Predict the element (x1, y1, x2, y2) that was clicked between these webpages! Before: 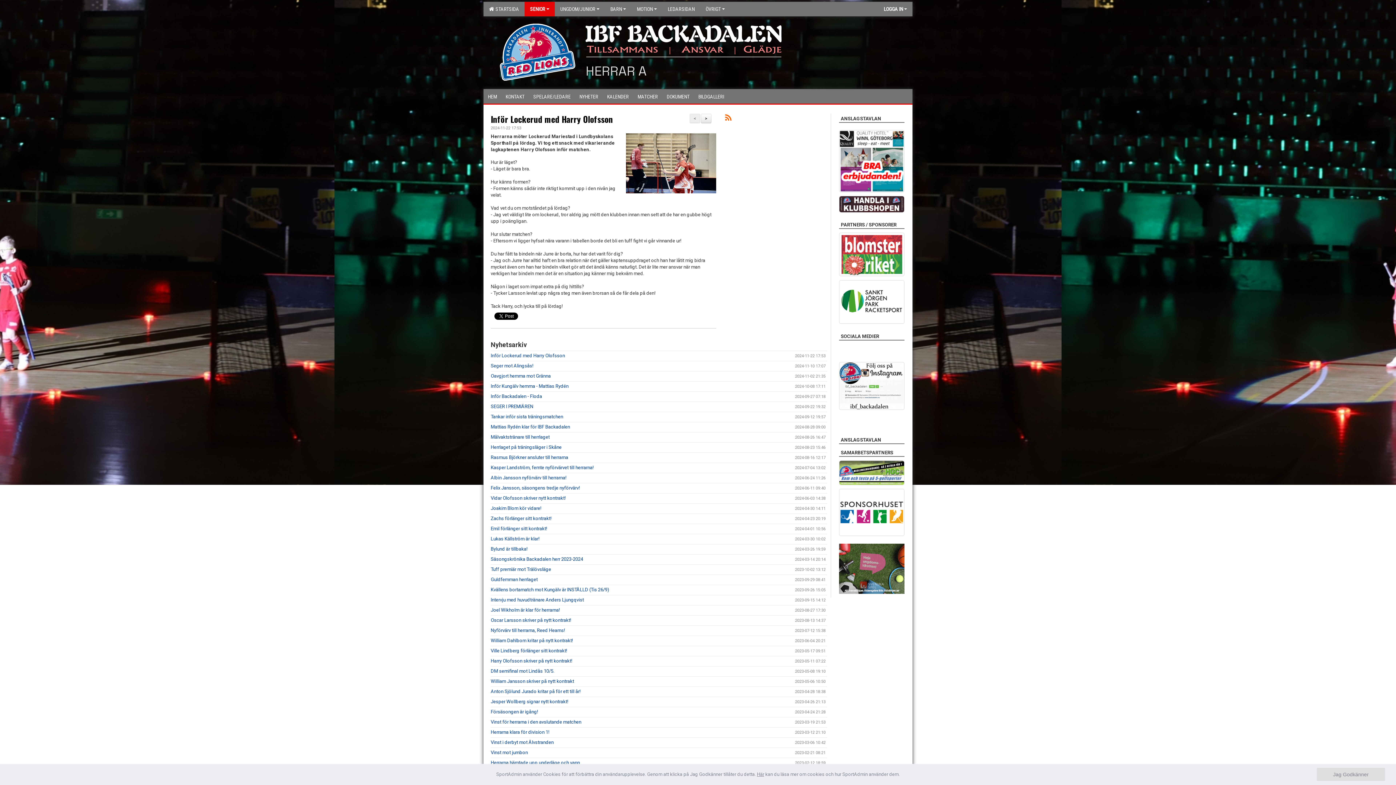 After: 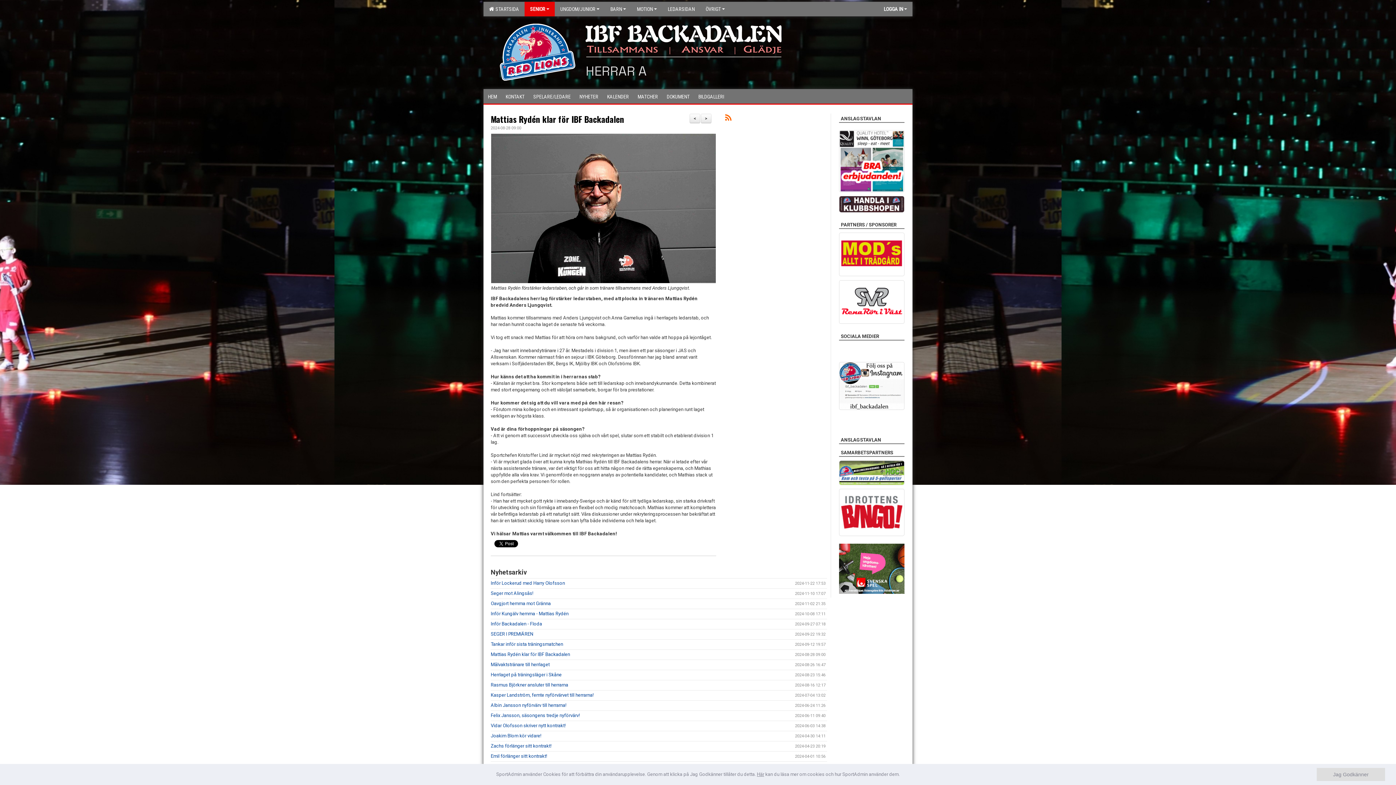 Action: label: Mattias Rydén klar för IBF Backadalen bbox: (490, 424, 570, 429)